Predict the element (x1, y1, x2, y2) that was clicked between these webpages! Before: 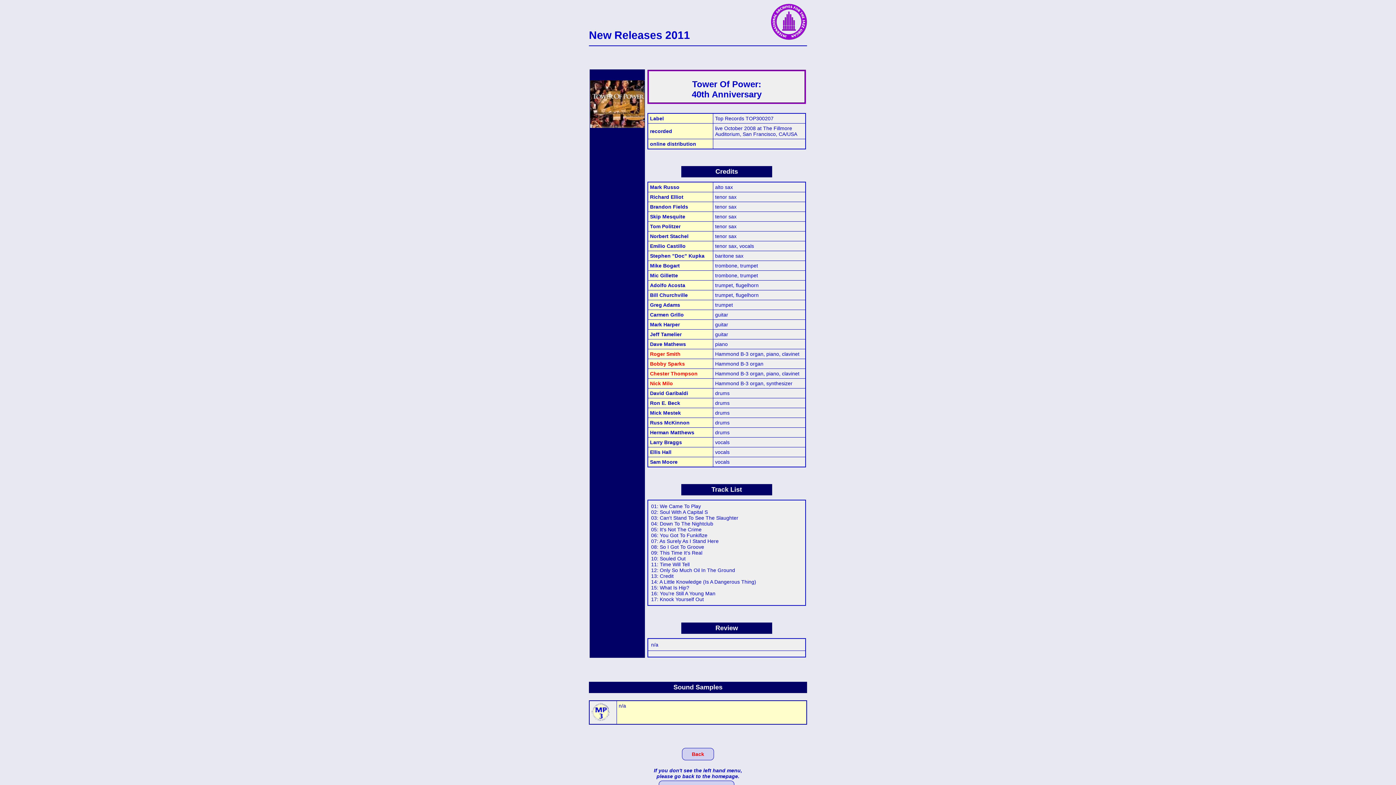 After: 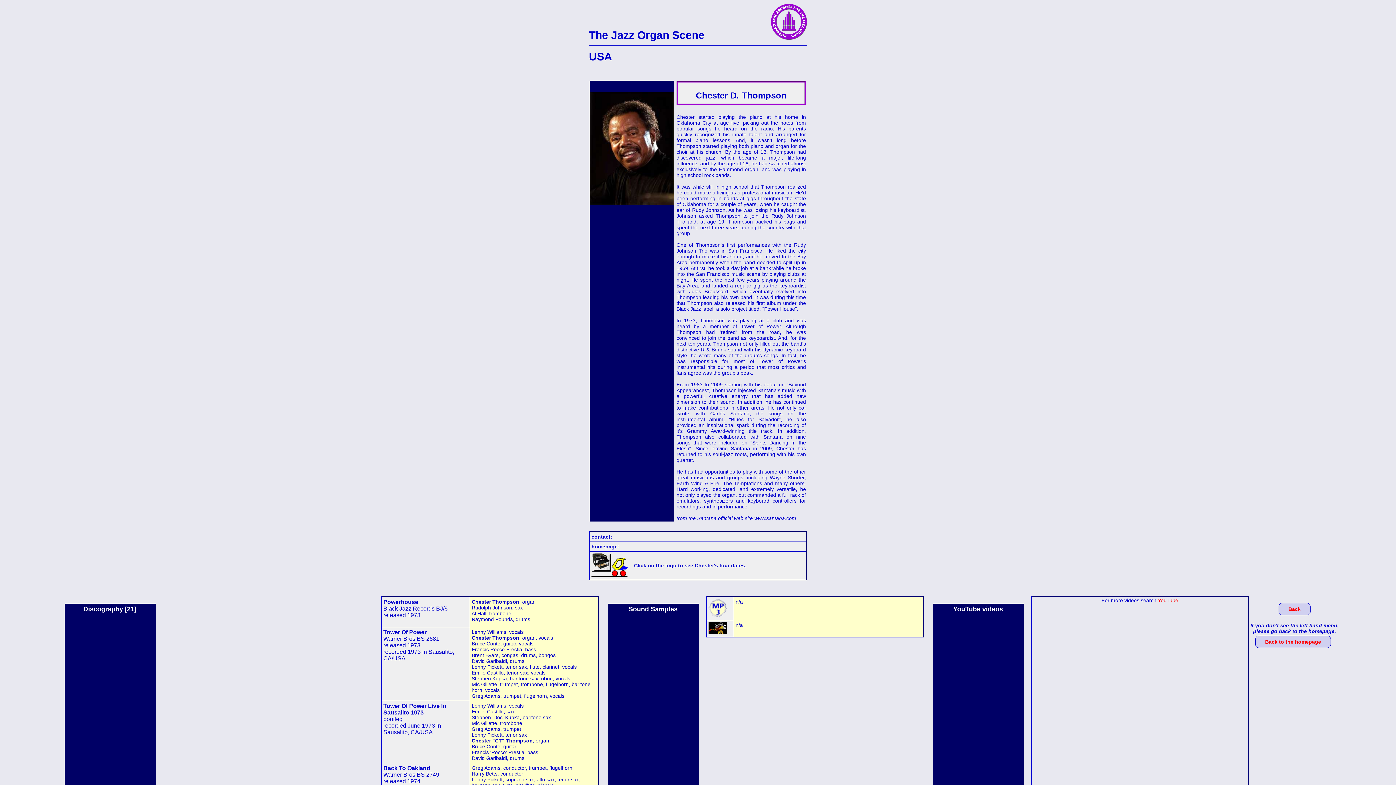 Action: bbox: (650, 370, 697, 376) label: Chester Thompson